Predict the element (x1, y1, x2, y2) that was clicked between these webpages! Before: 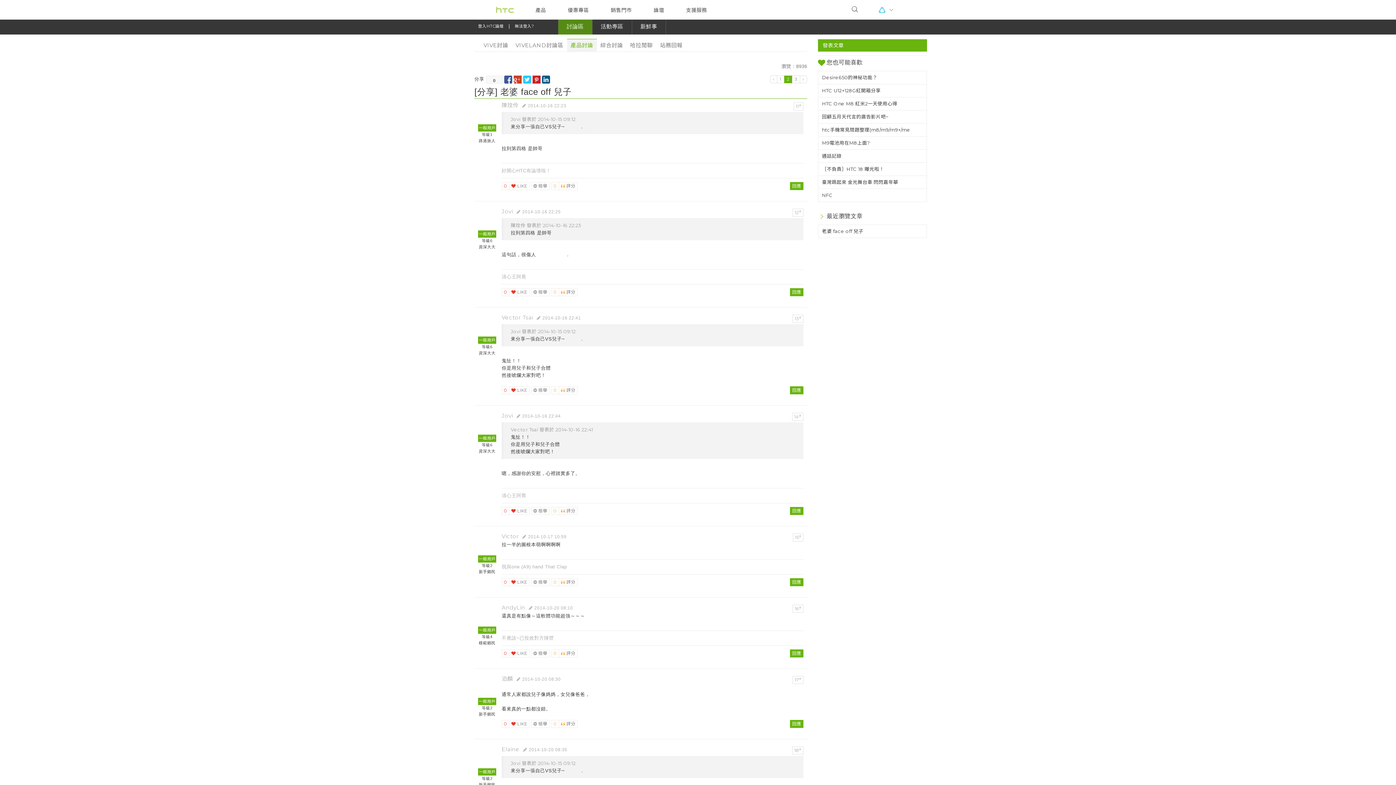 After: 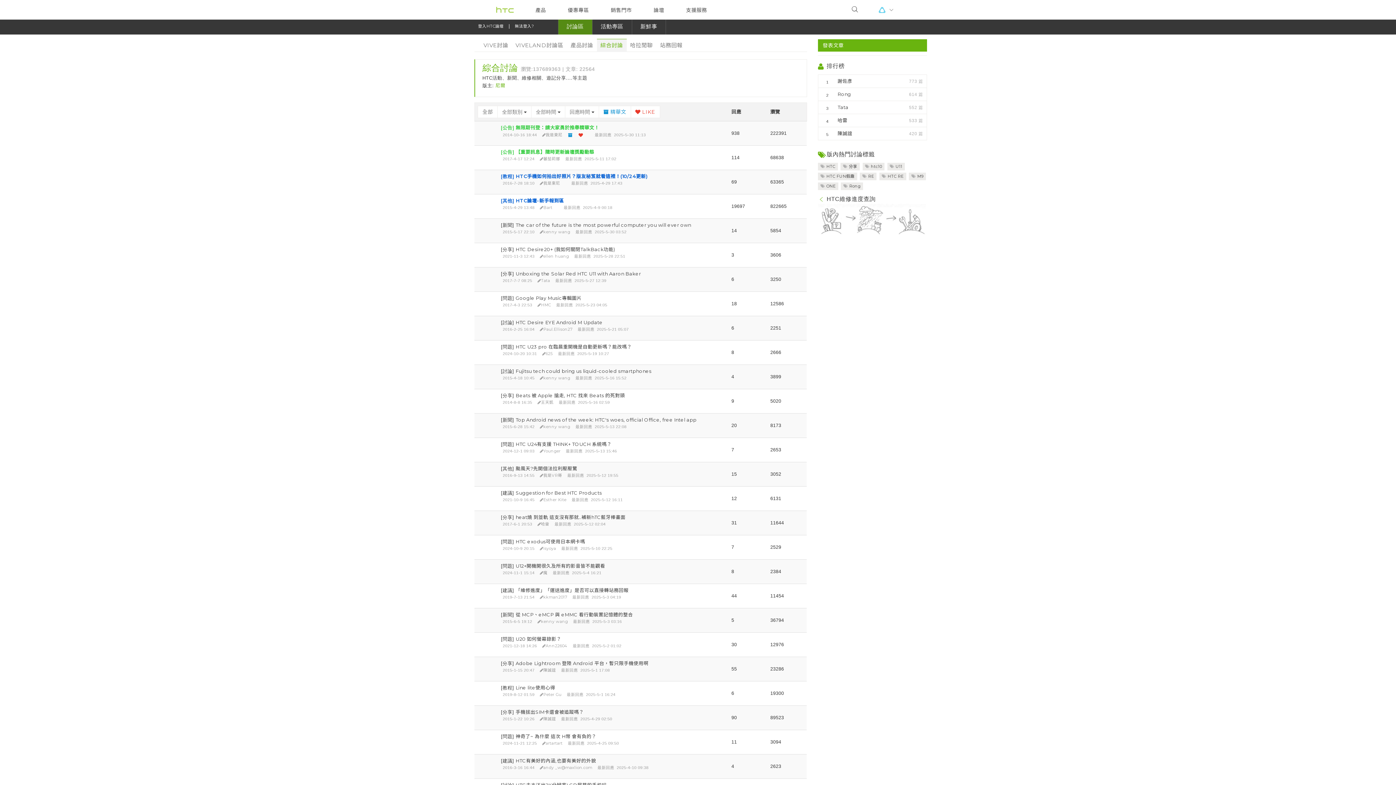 Action: label: 綜合討論 bbox: (596, 39, 626, 52)